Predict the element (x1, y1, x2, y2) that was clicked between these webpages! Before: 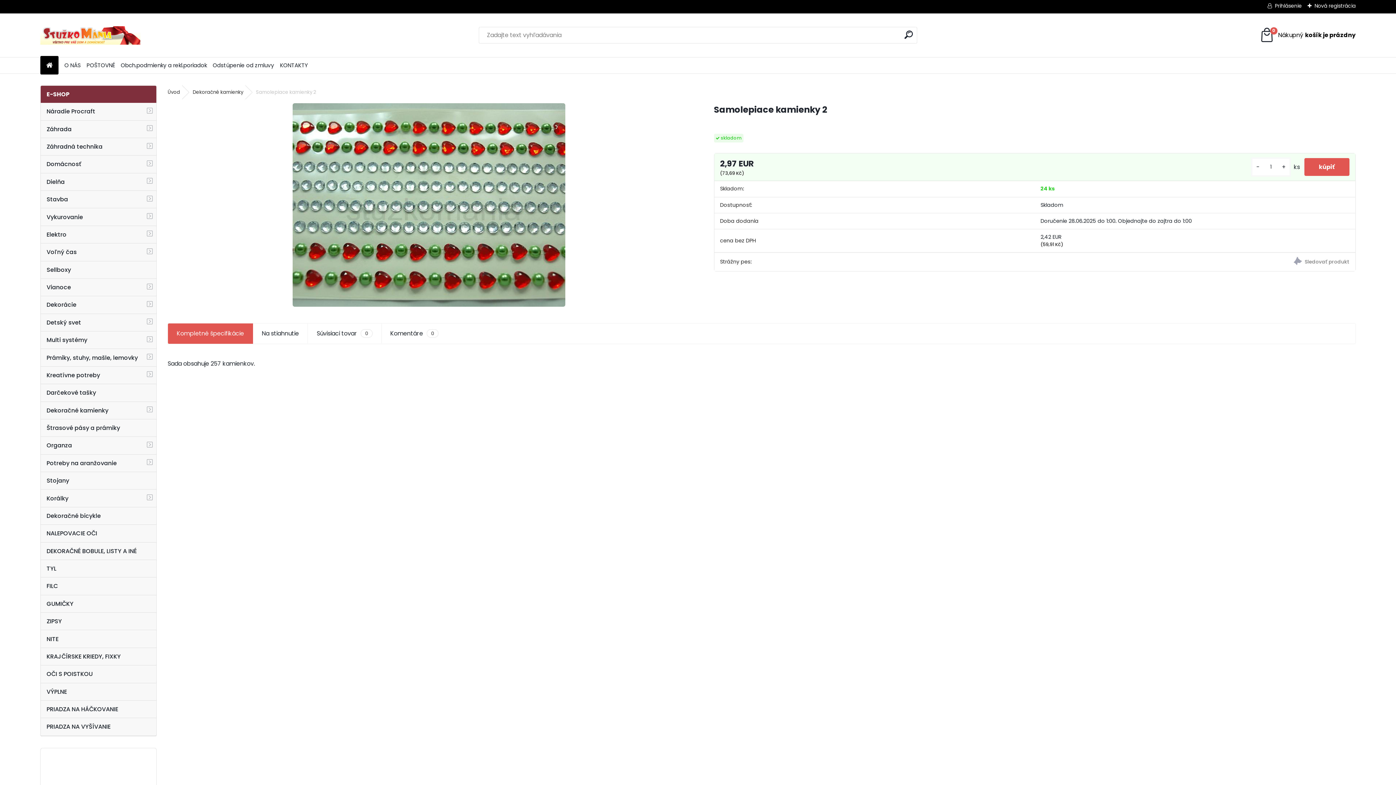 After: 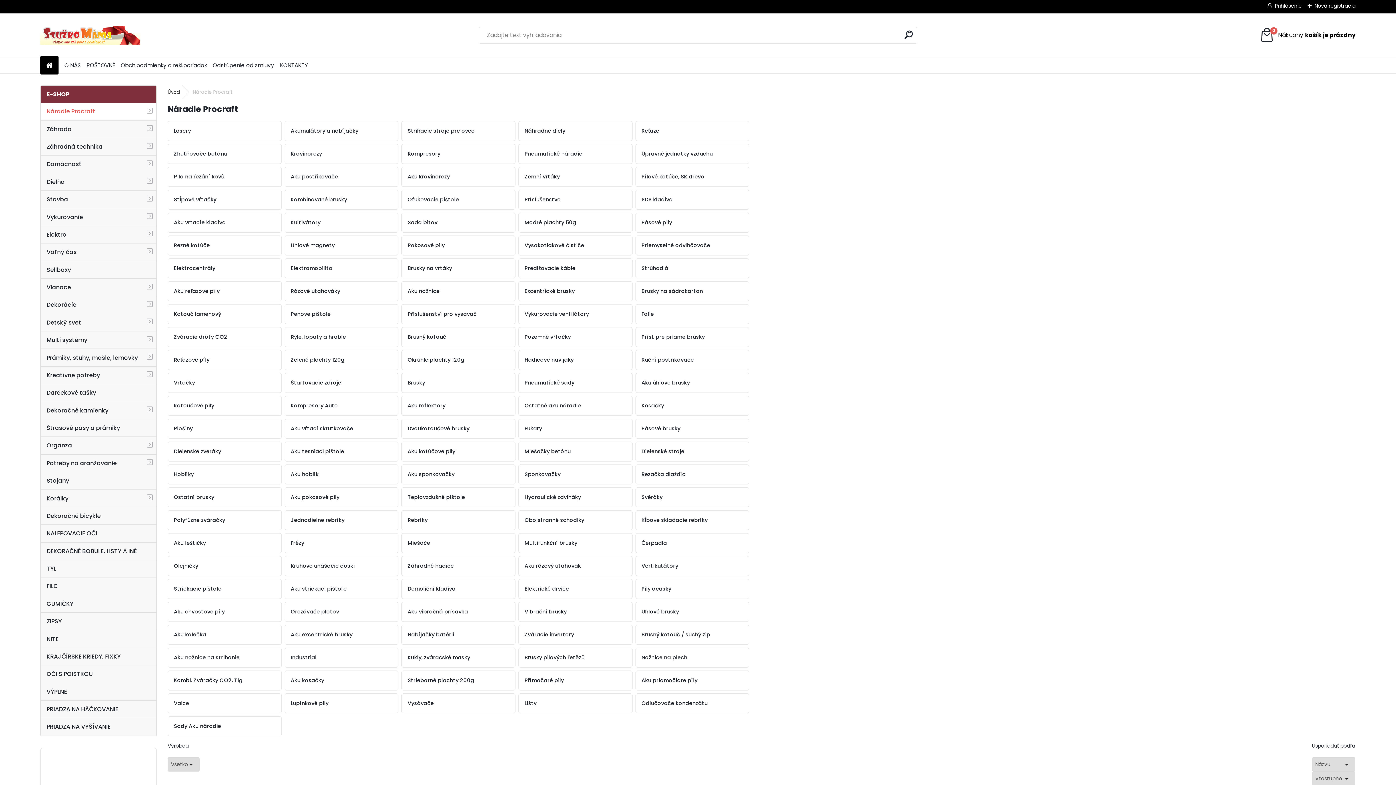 Action: label: Náradie Procraft bbox: (40, 102, 156, 120)